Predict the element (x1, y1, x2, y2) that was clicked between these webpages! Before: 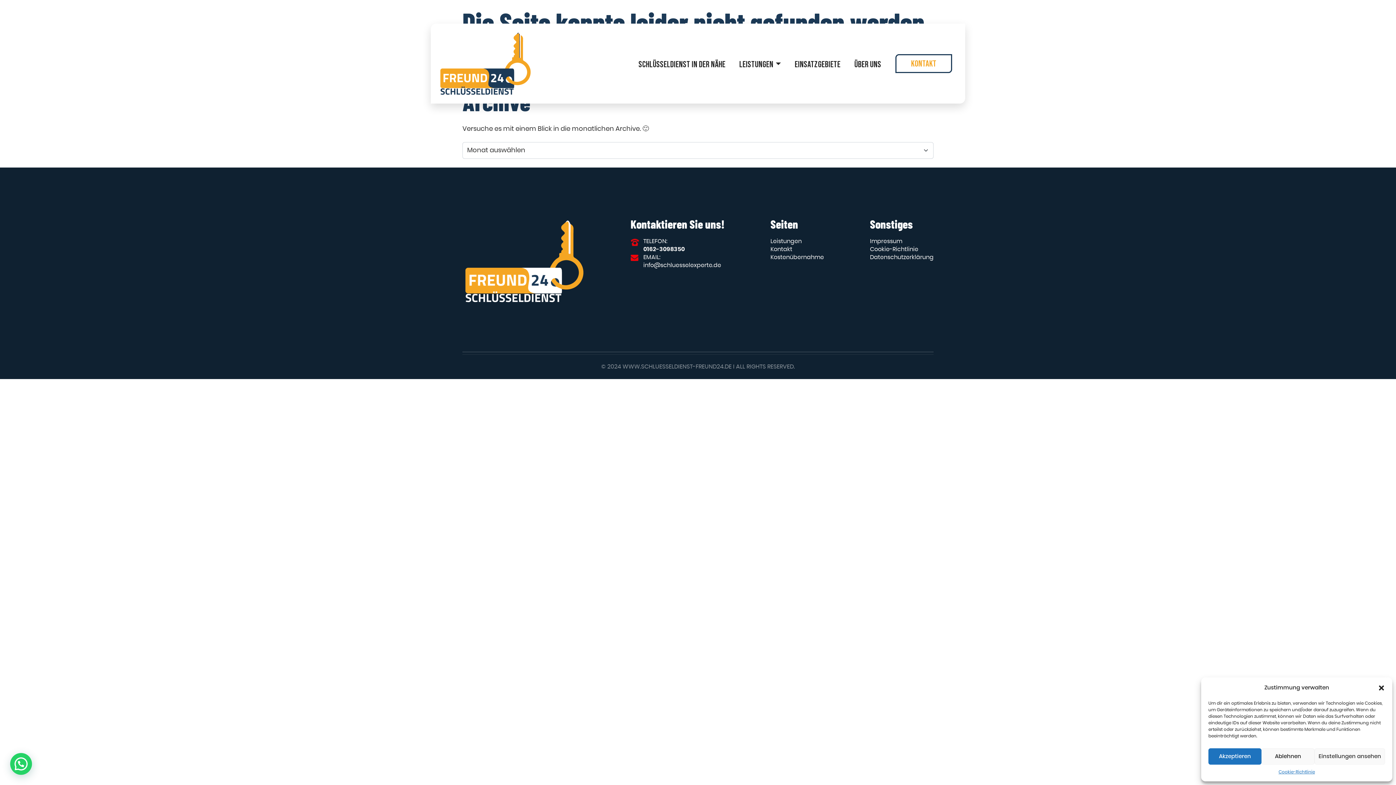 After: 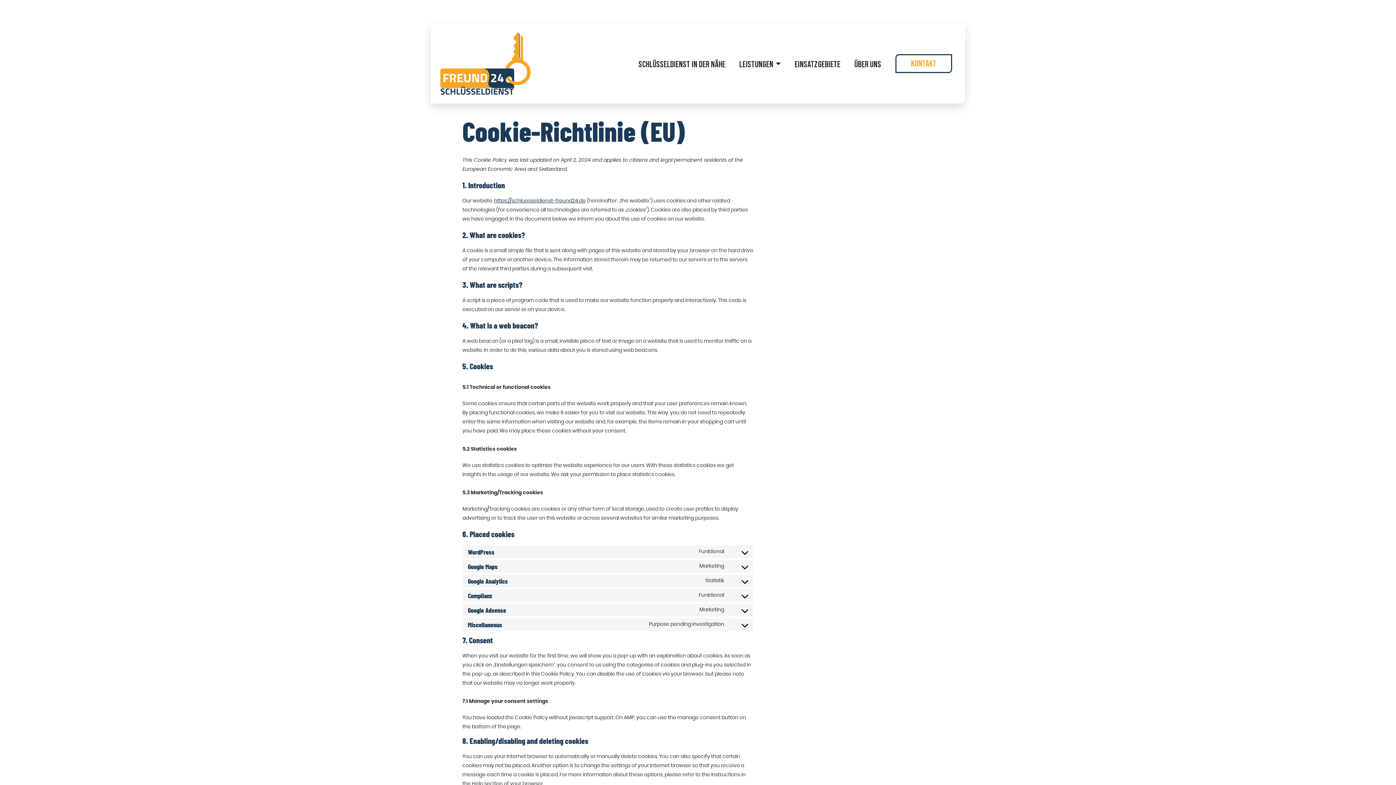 Action: label: Cookie-Richtlinie bbox: (1278, 768, 1315, 776)